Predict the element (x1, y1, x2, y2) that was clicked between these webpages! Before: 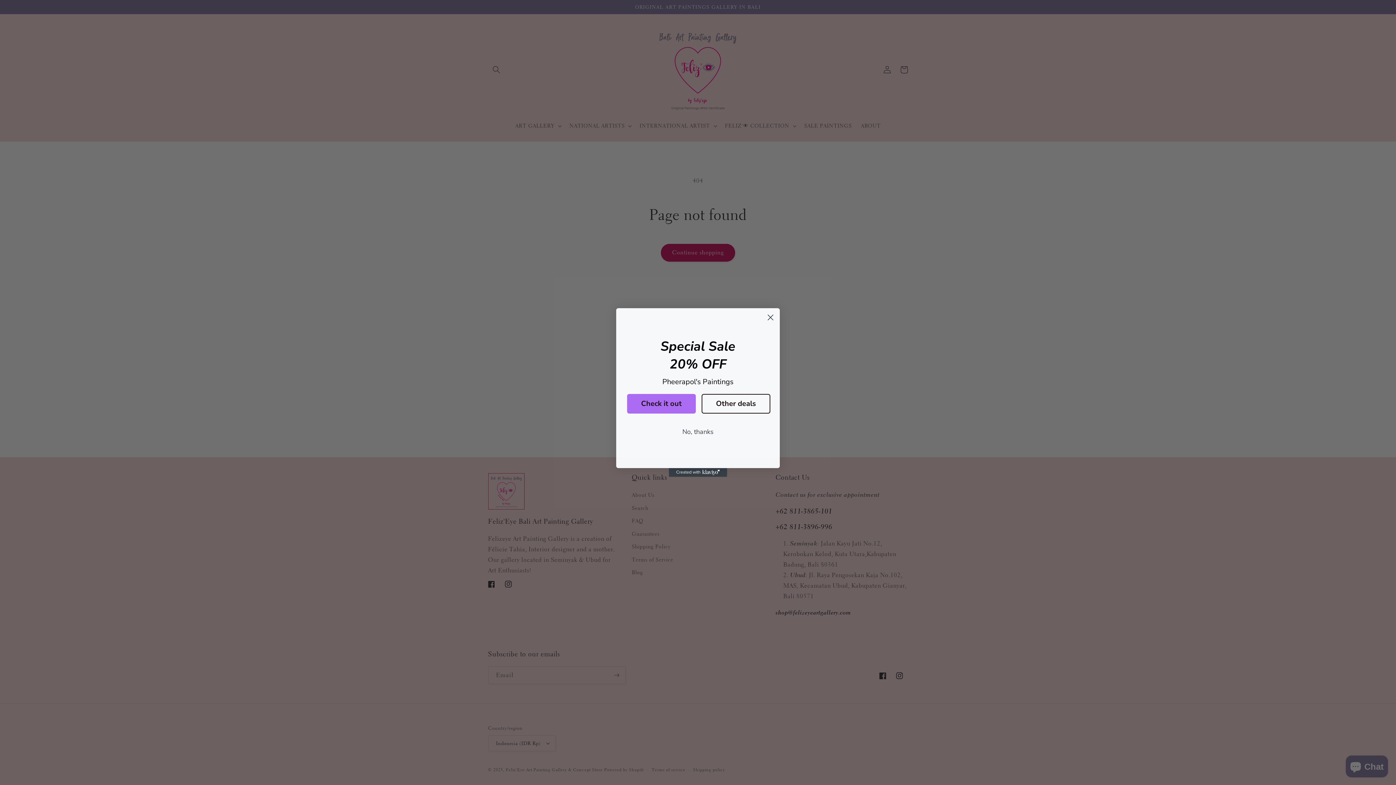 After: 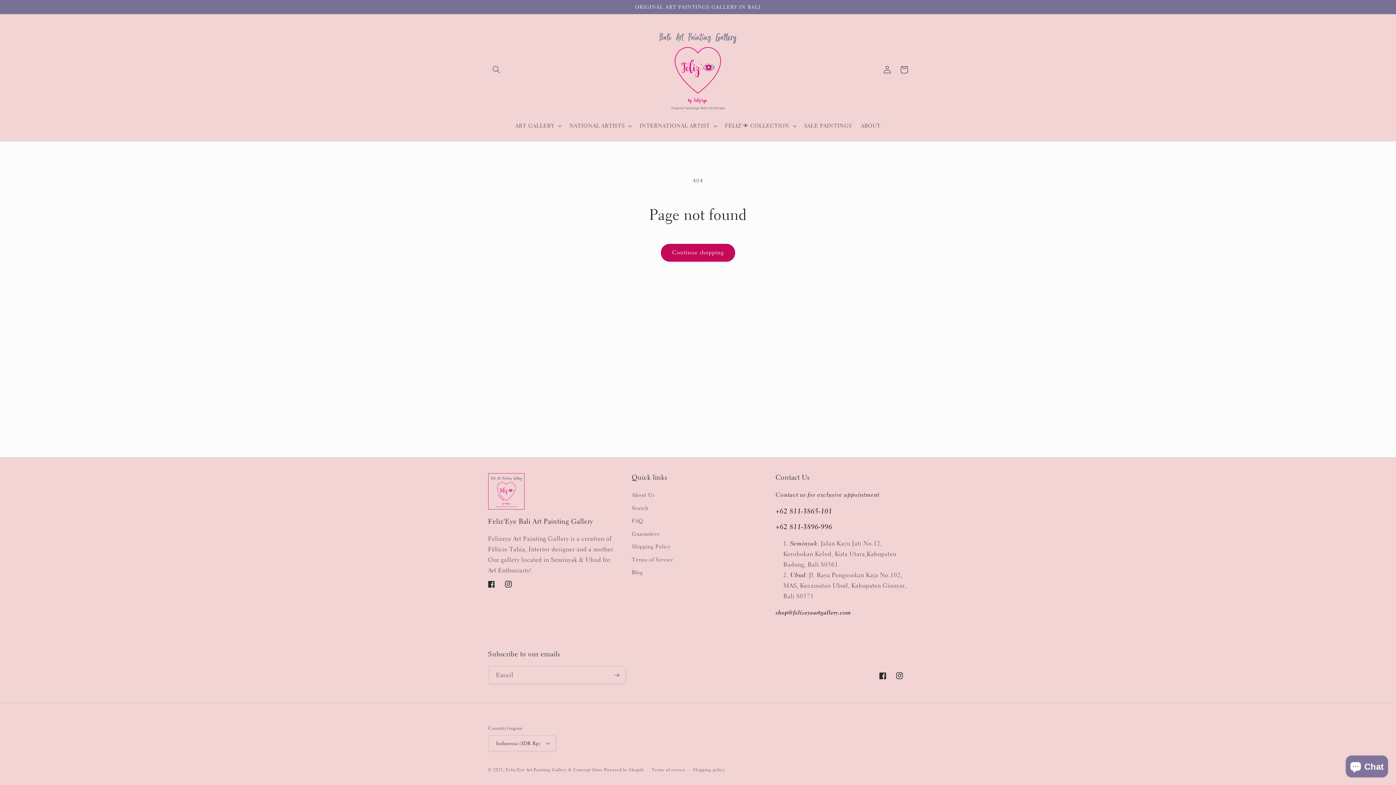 Action: label: Close dialog bbox: (764, 311, 777, 324)